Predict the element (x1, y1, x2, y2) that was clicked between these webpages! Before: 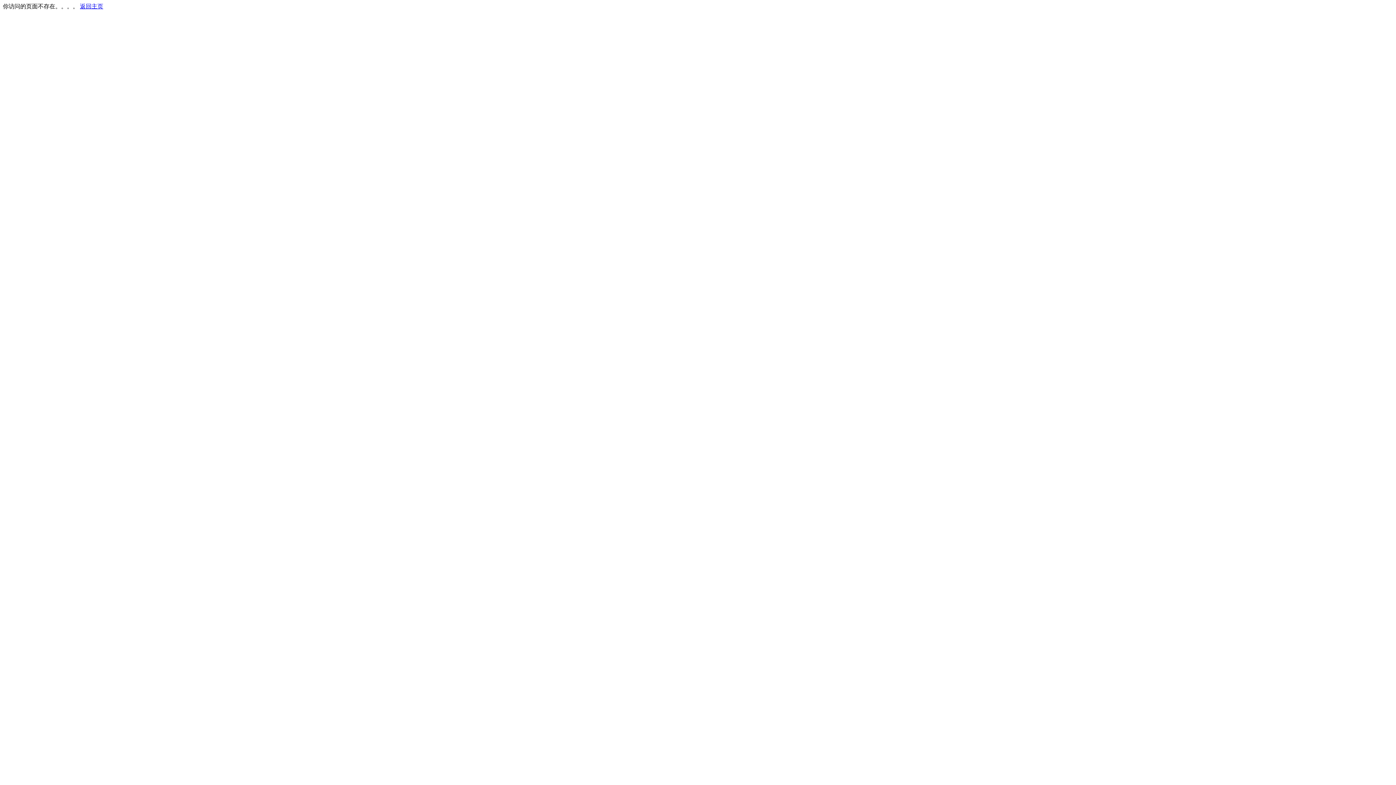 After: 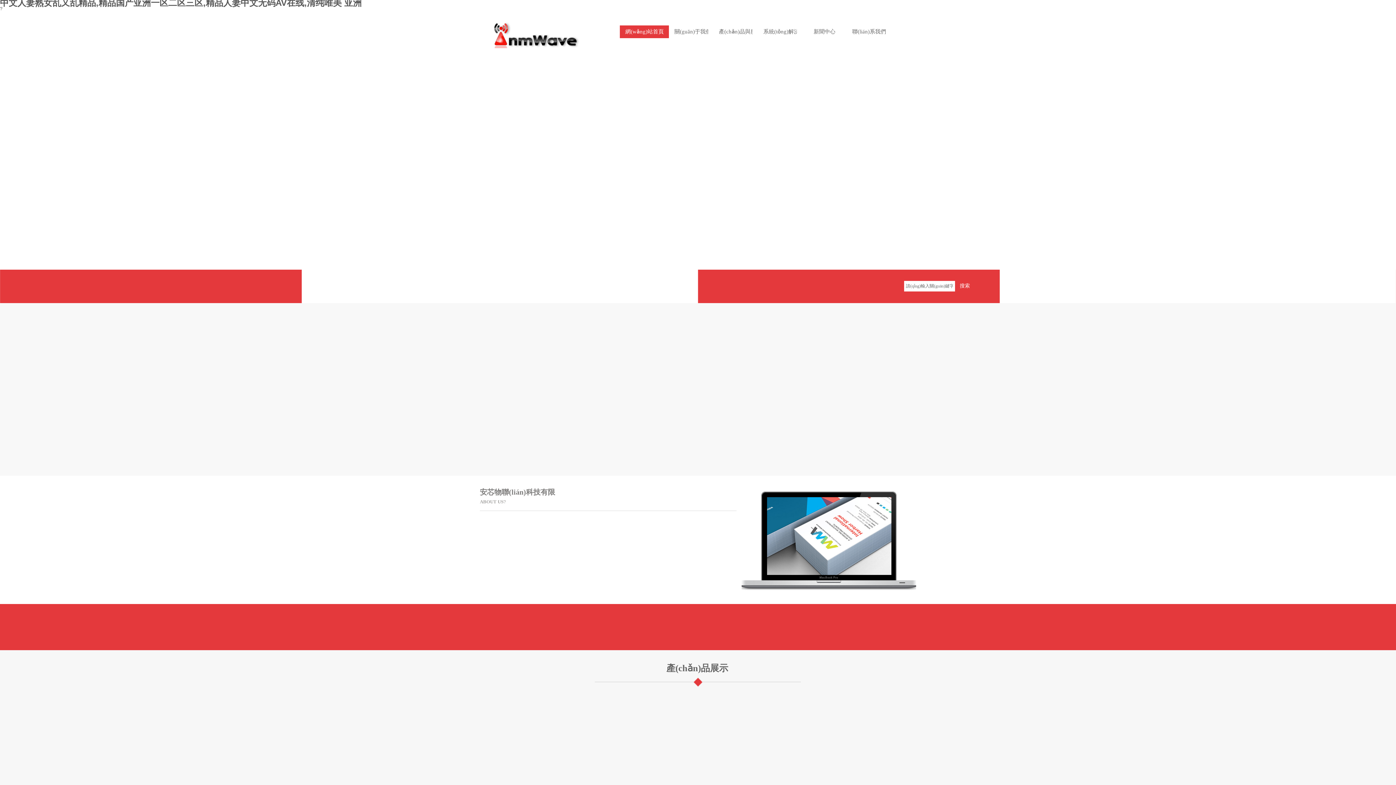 Action: bbox: (80, 3, 103, 9) label: 返回主页